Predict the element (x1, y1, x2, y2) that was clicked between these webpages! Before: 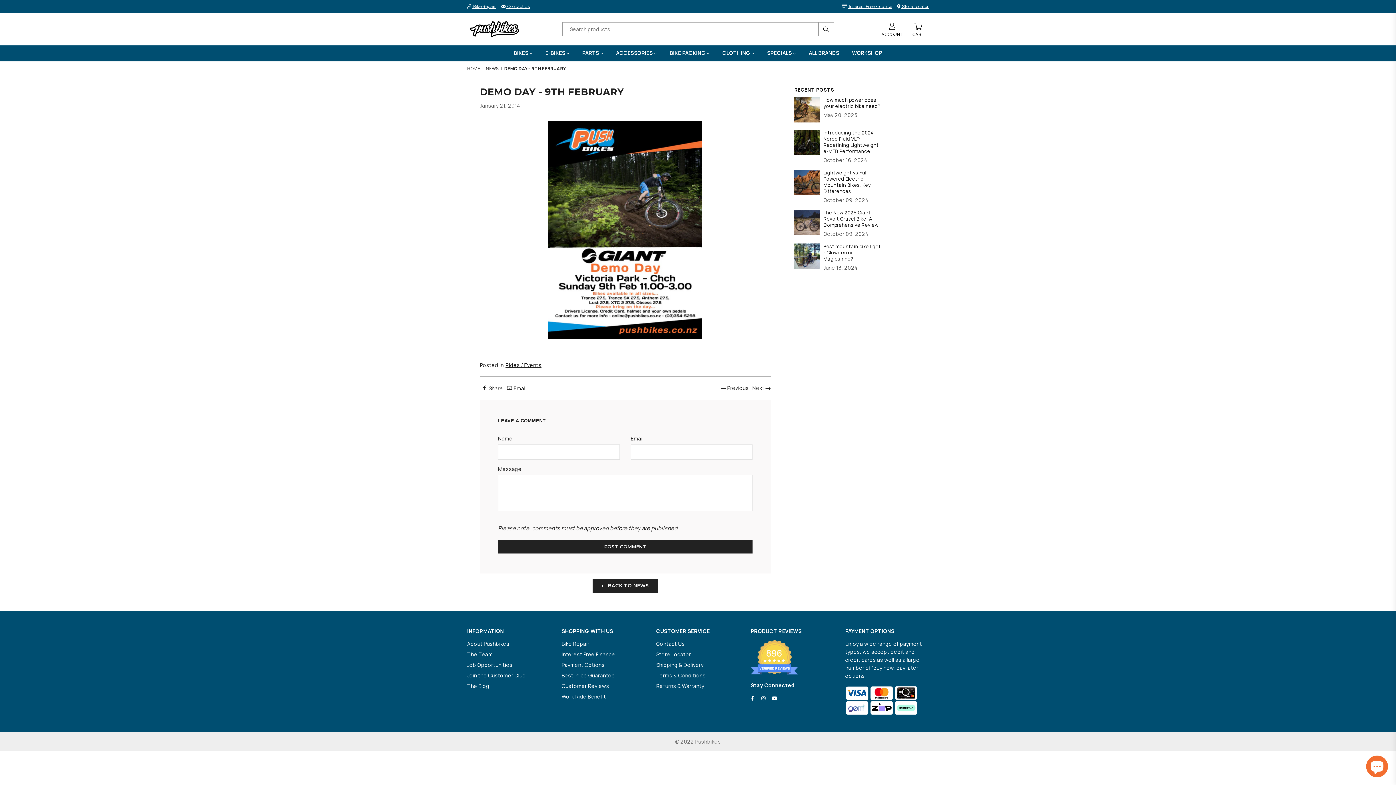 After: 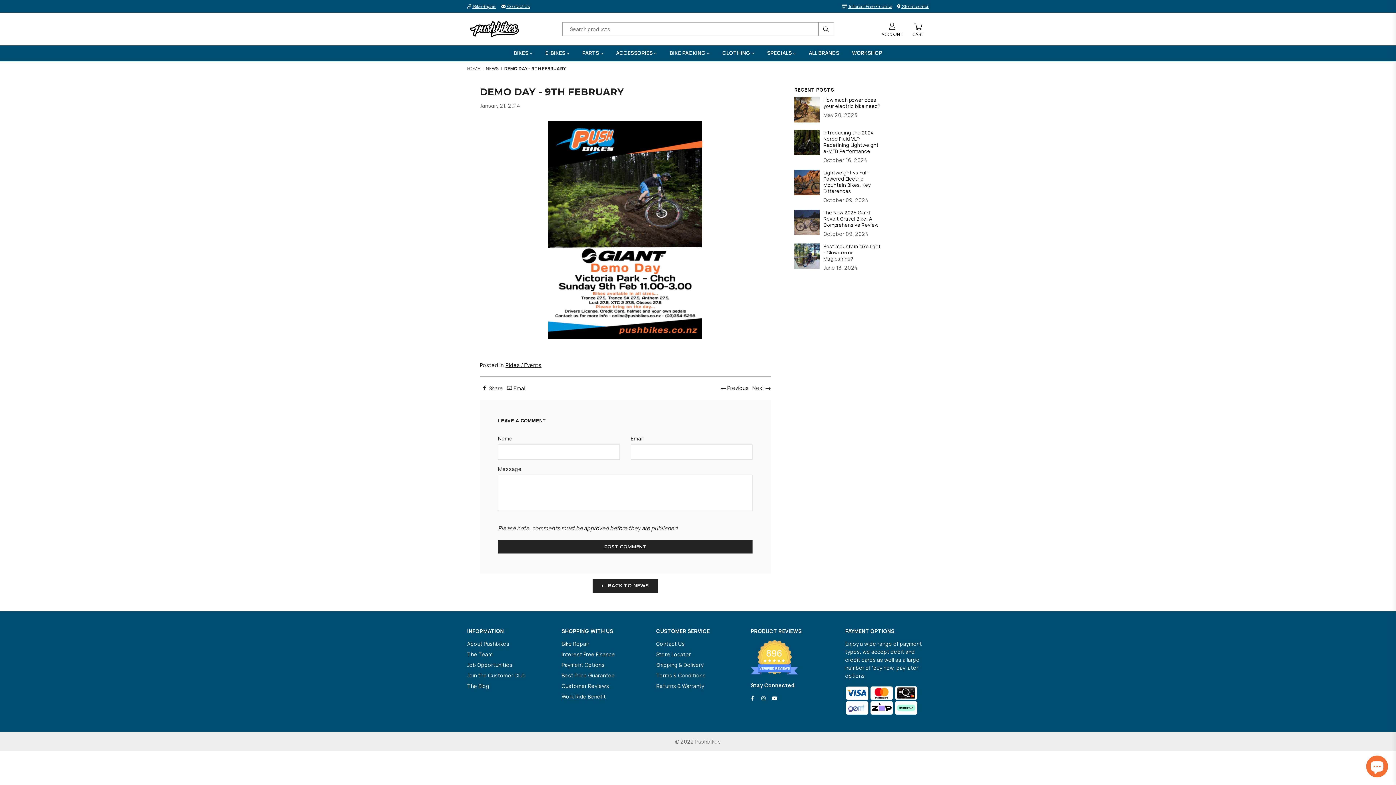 Action: label: SUBMIT bbox: (818, 22, 834, 36)